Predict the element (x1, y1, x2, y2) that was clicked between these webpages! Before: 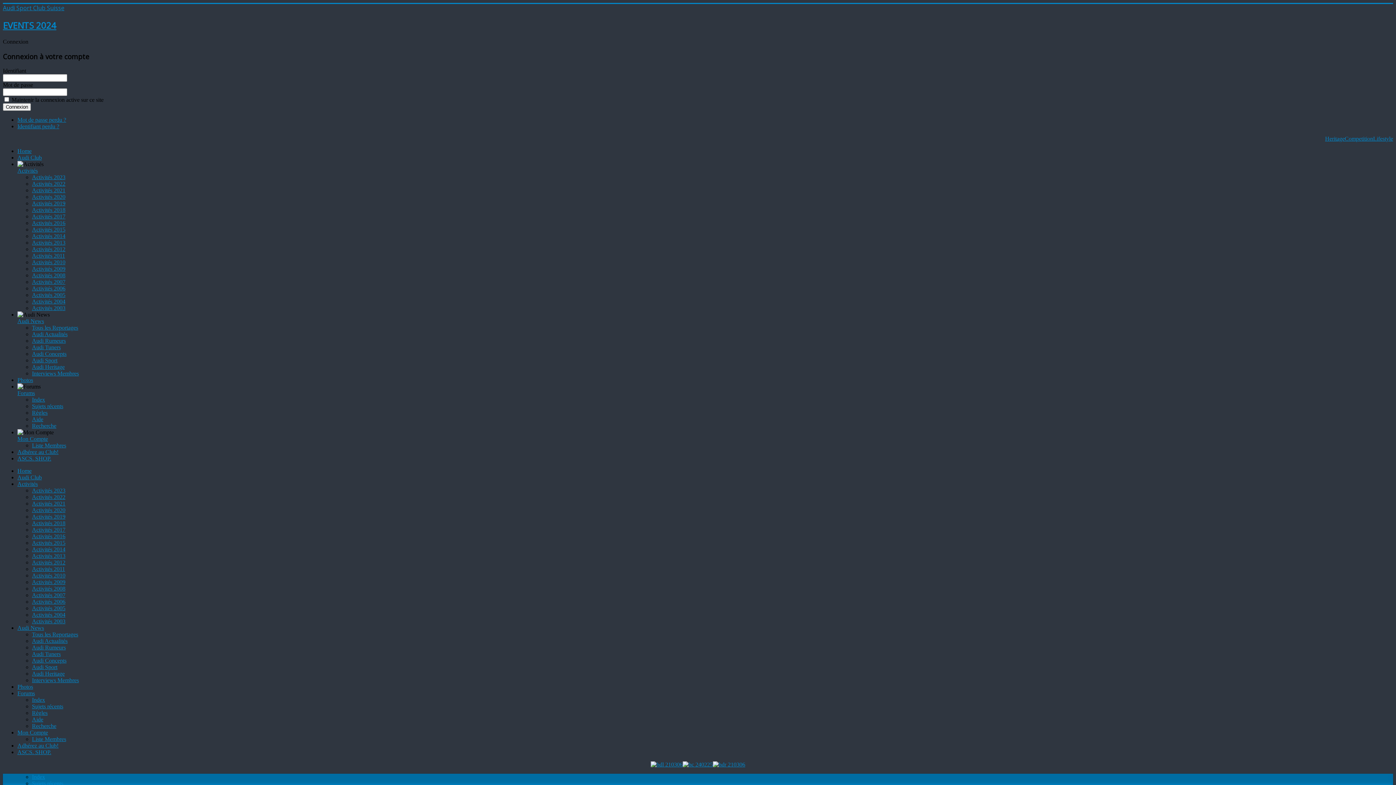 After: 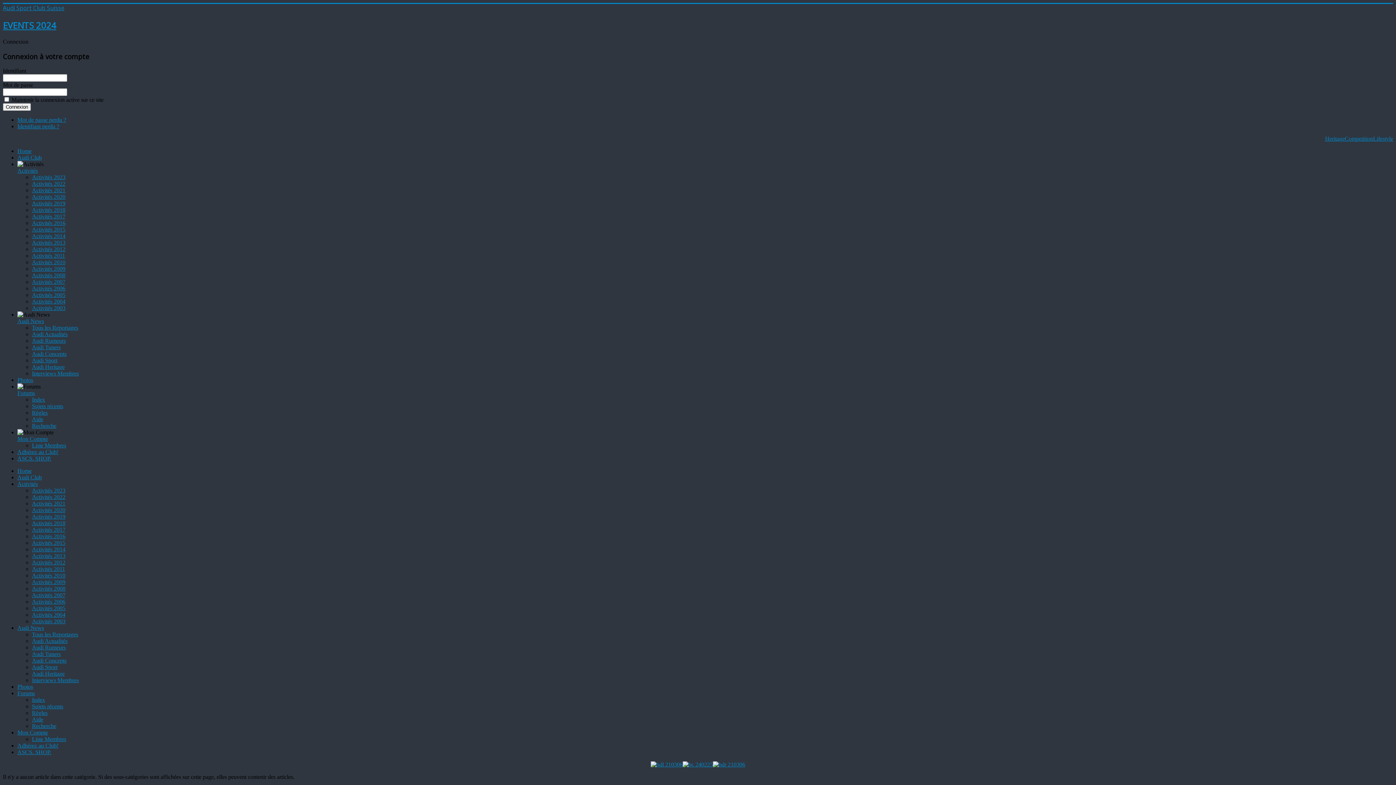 Action: bbox: (32, 644, 65, 651) label: Audi Rumeurs